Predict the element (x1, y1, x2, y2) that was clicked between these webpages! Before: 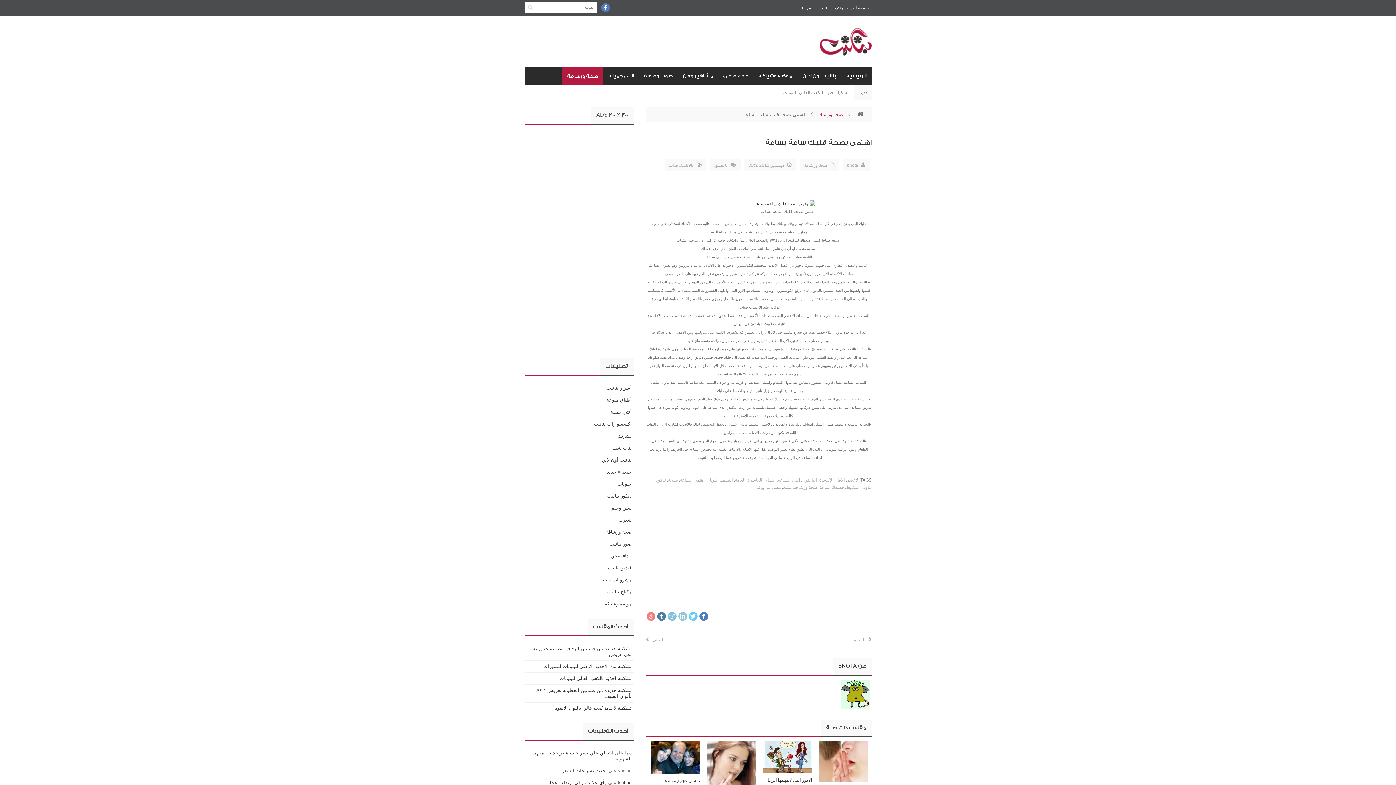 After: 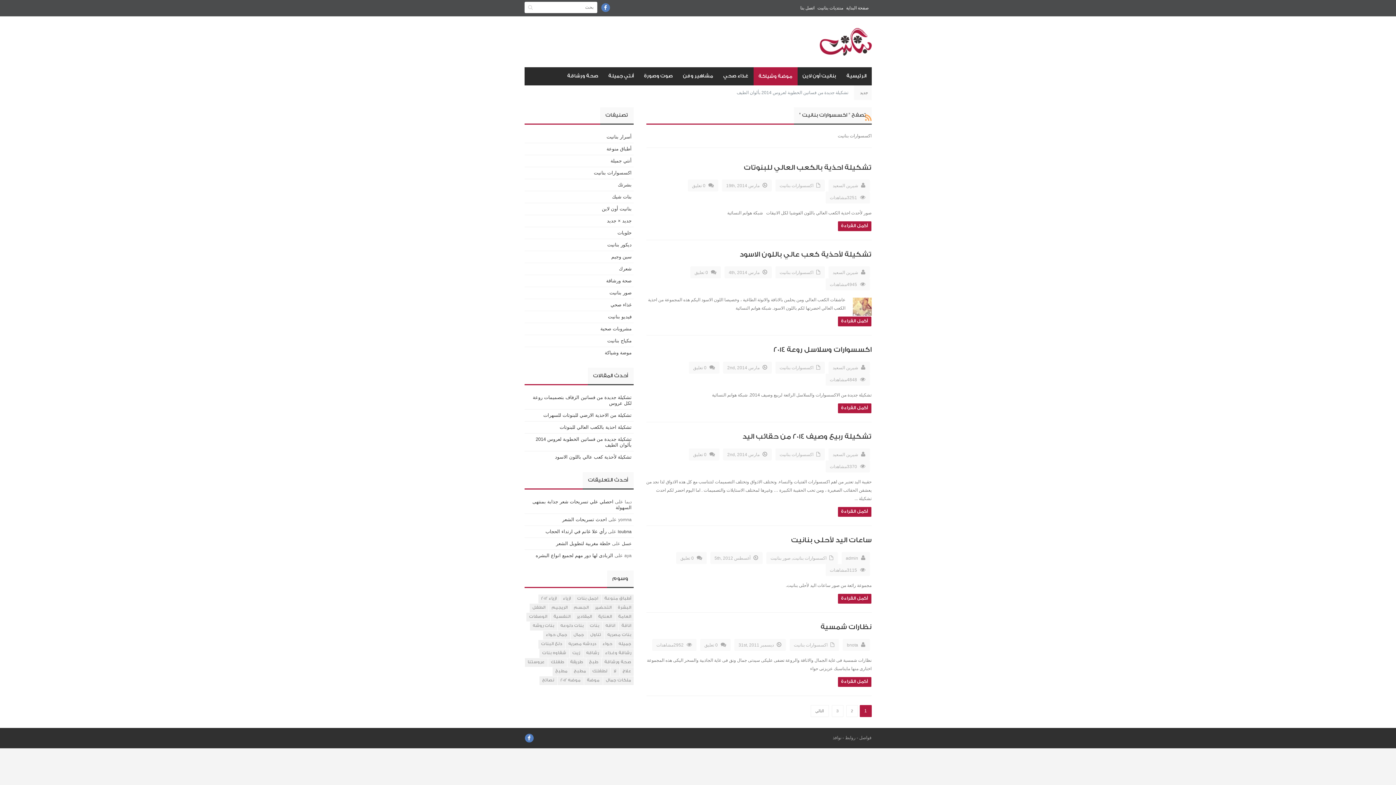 Action: bbox: (594, 421, 631, 426) label: اكسسوارات بنانيت